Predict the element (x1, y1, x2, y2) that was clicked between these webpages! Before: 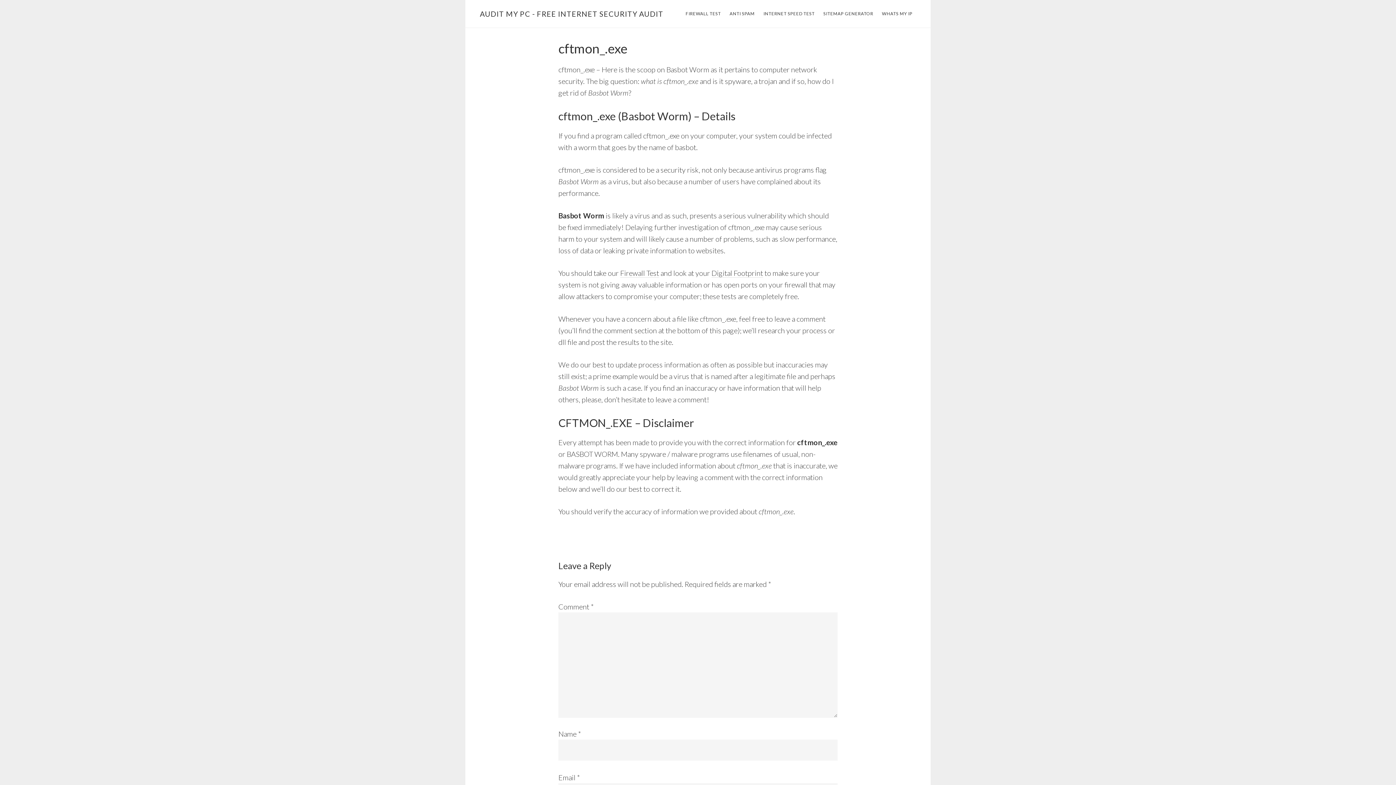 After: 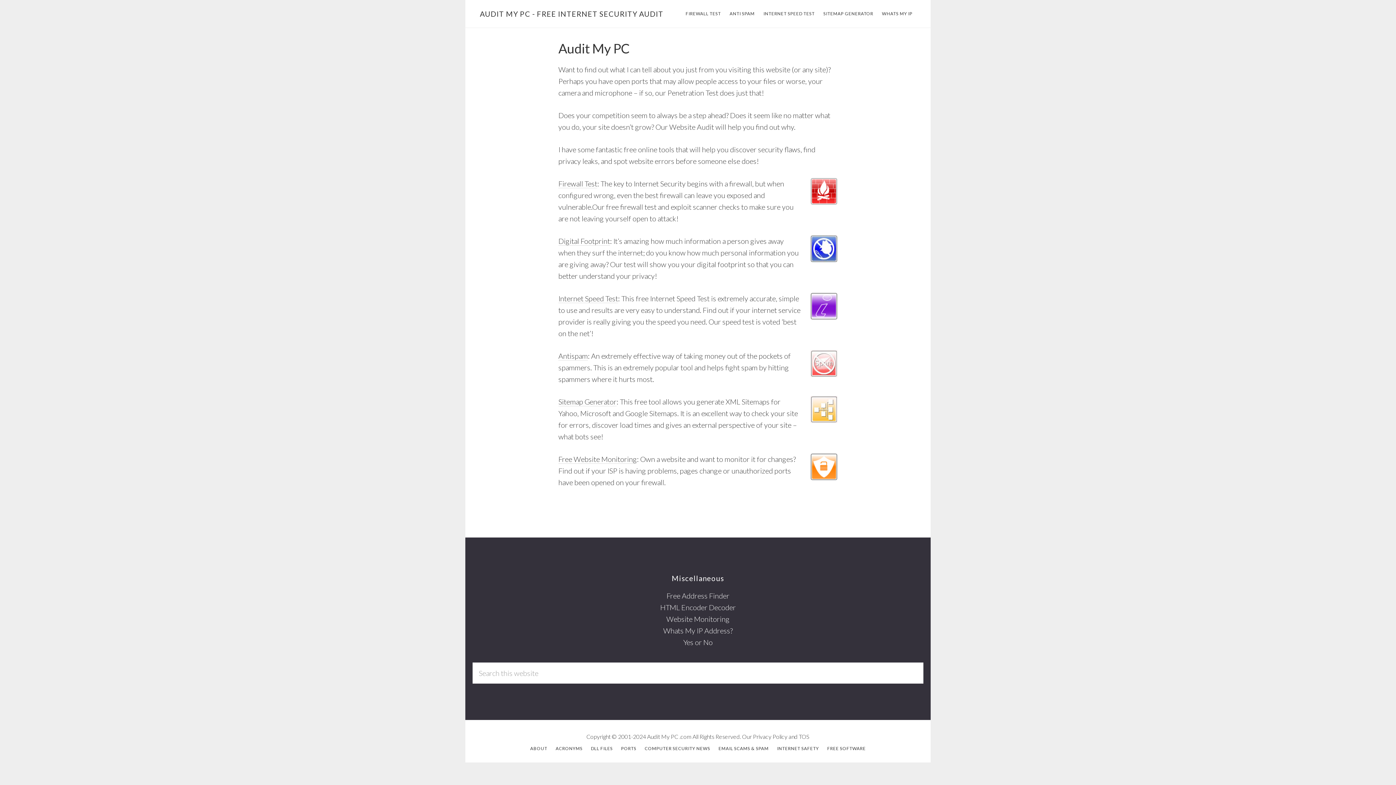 Action: bbox: (480, 9, 663, 18) label: AUDIT MY PC - FREE INTERNET SECURITY AUDIT